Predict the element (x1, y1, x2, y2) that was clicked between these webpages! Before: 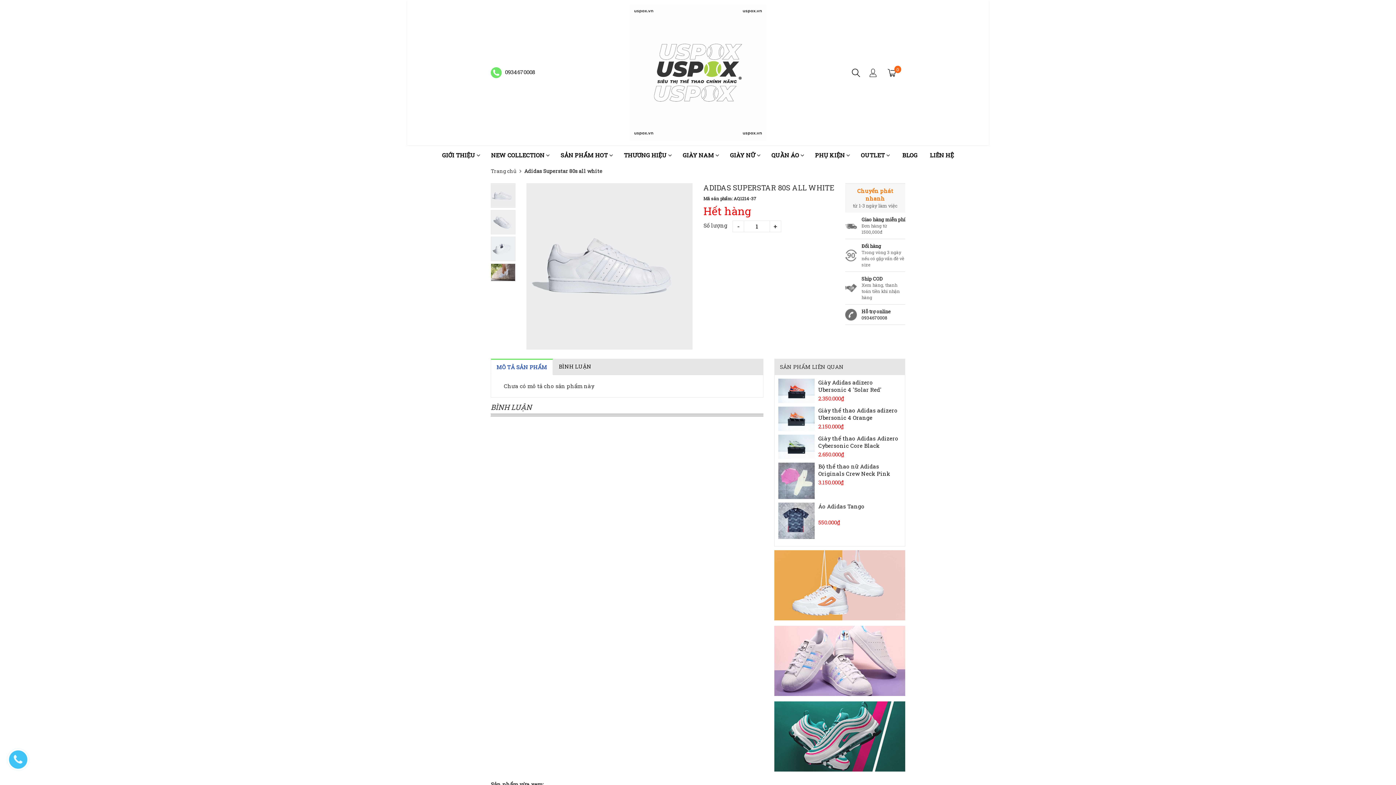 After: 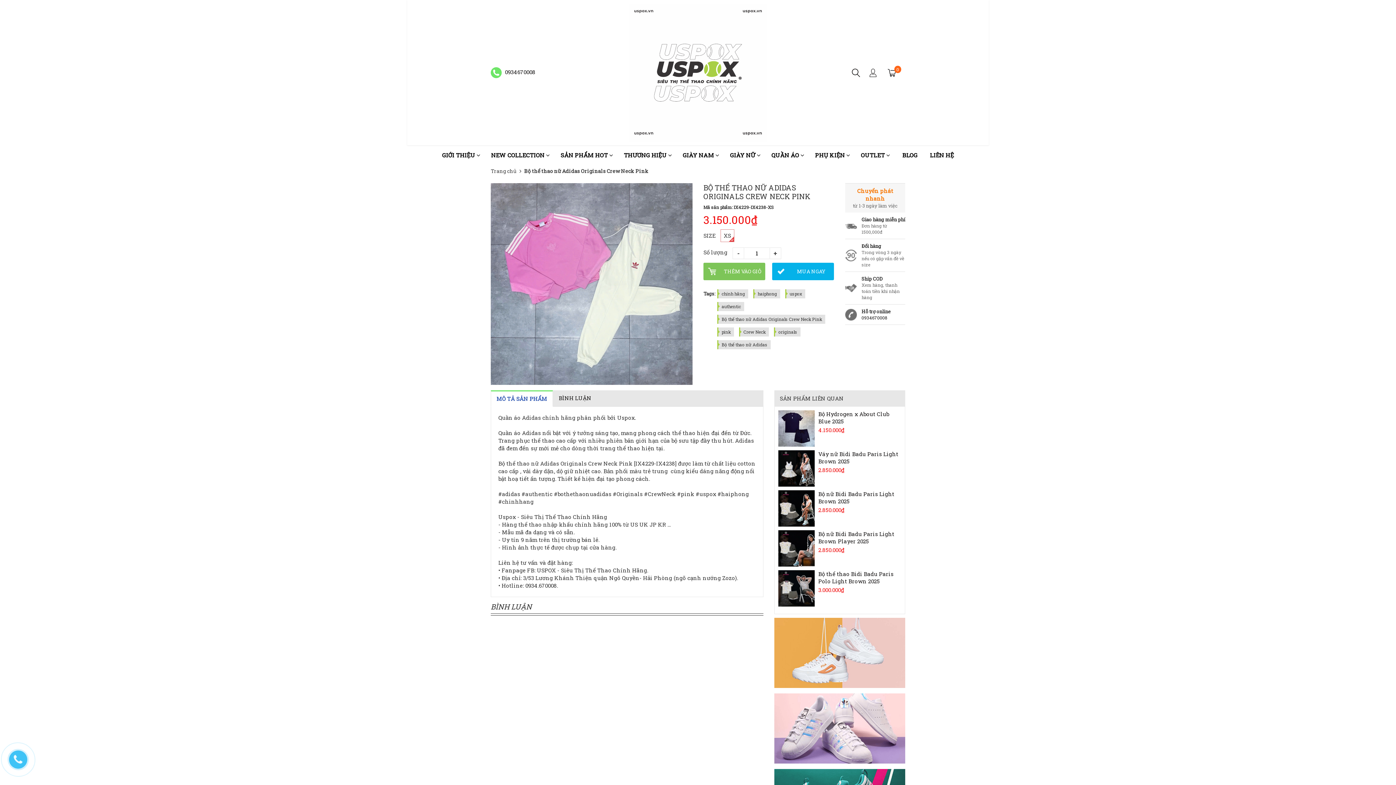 Action: label: Bộ thể thao nữ Adidas Originals Crew Neck Pink

3.150.000₫ bbox: (818, 462, 901, 486)